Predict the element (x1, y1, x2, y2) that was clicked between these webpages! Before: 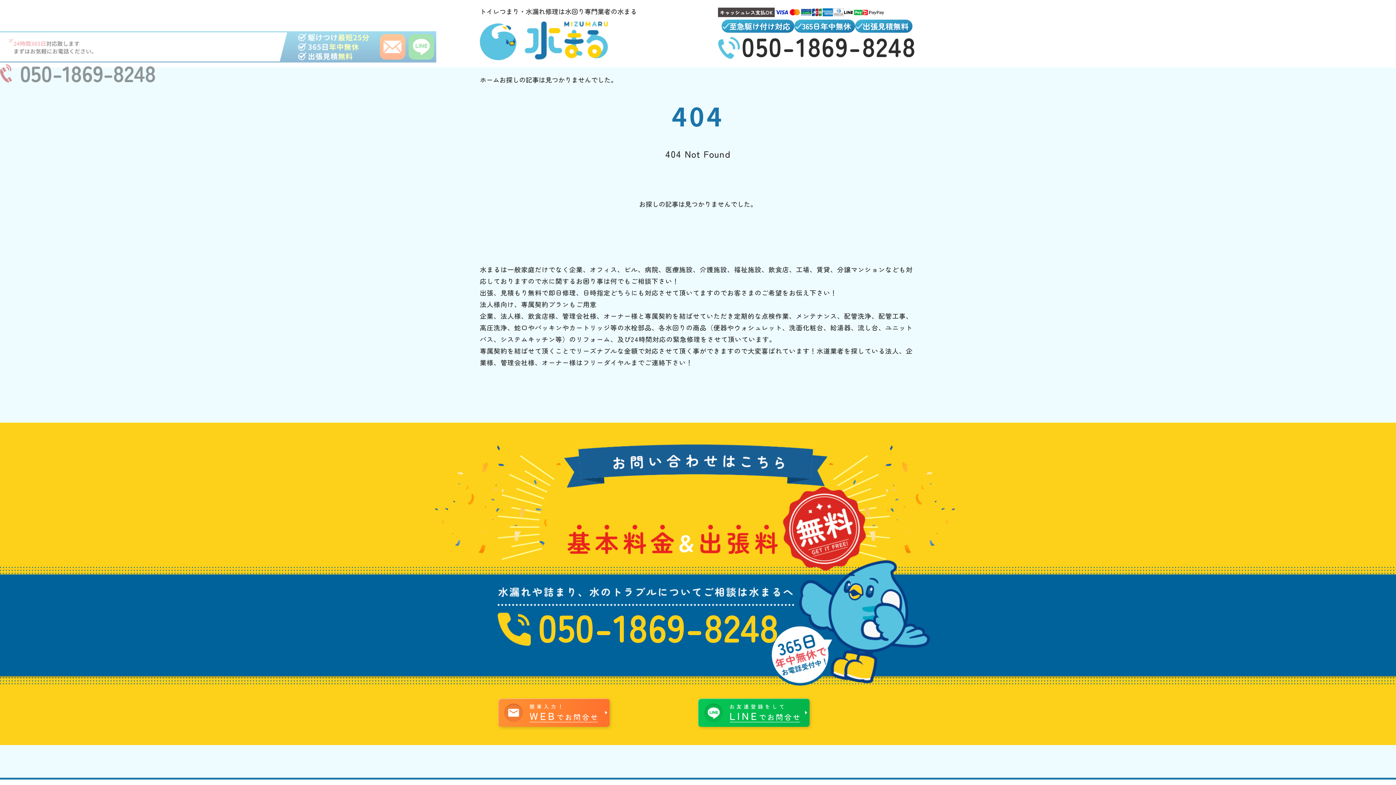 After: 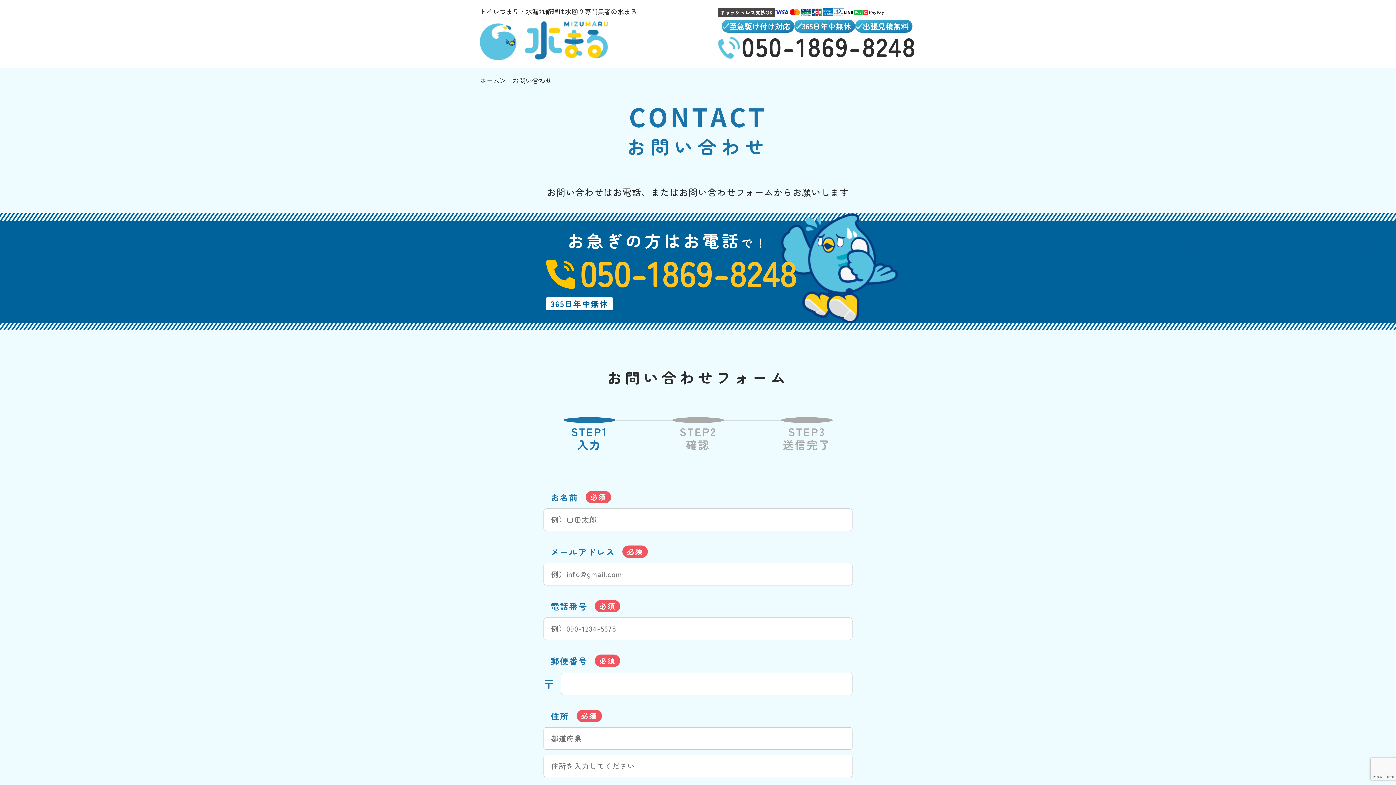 Action: bbox: (380, 34, 405, 59)